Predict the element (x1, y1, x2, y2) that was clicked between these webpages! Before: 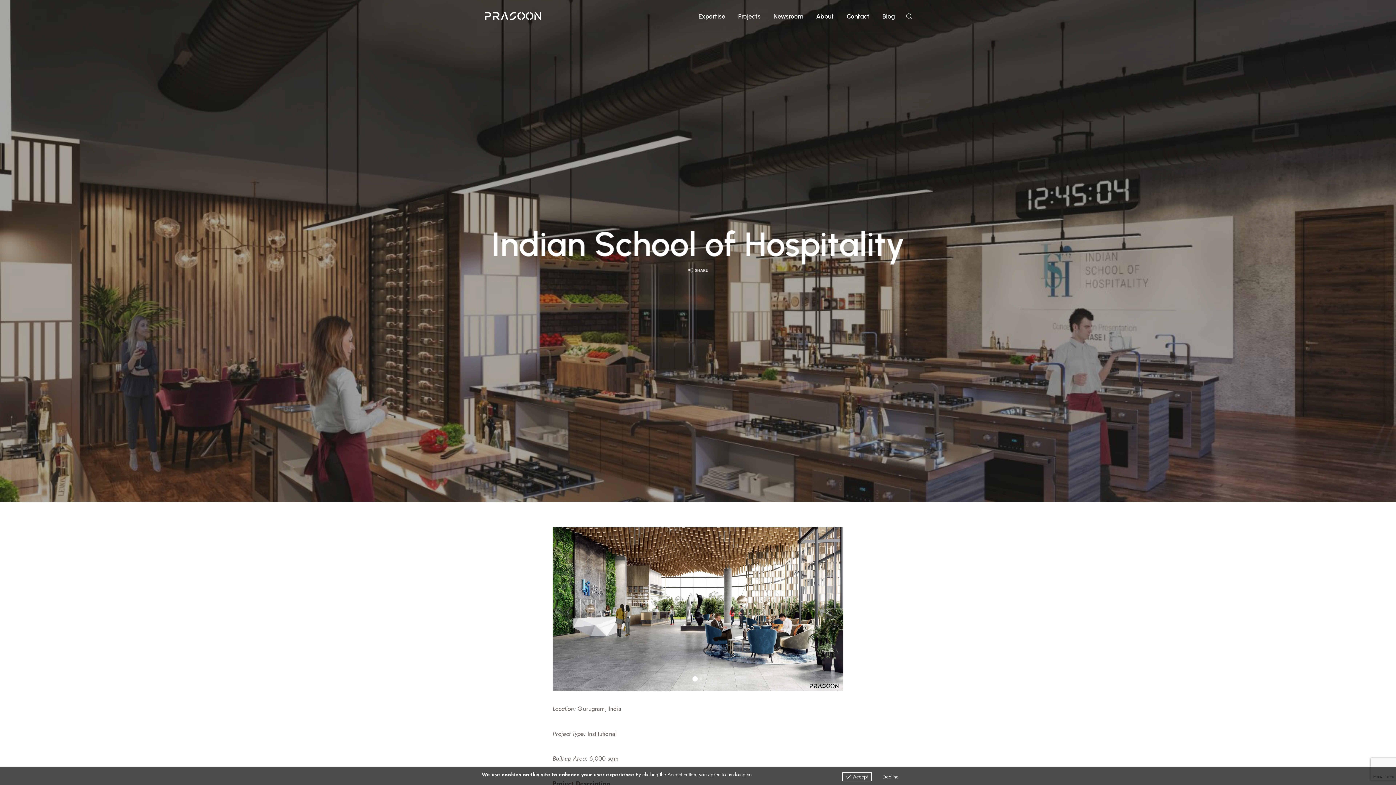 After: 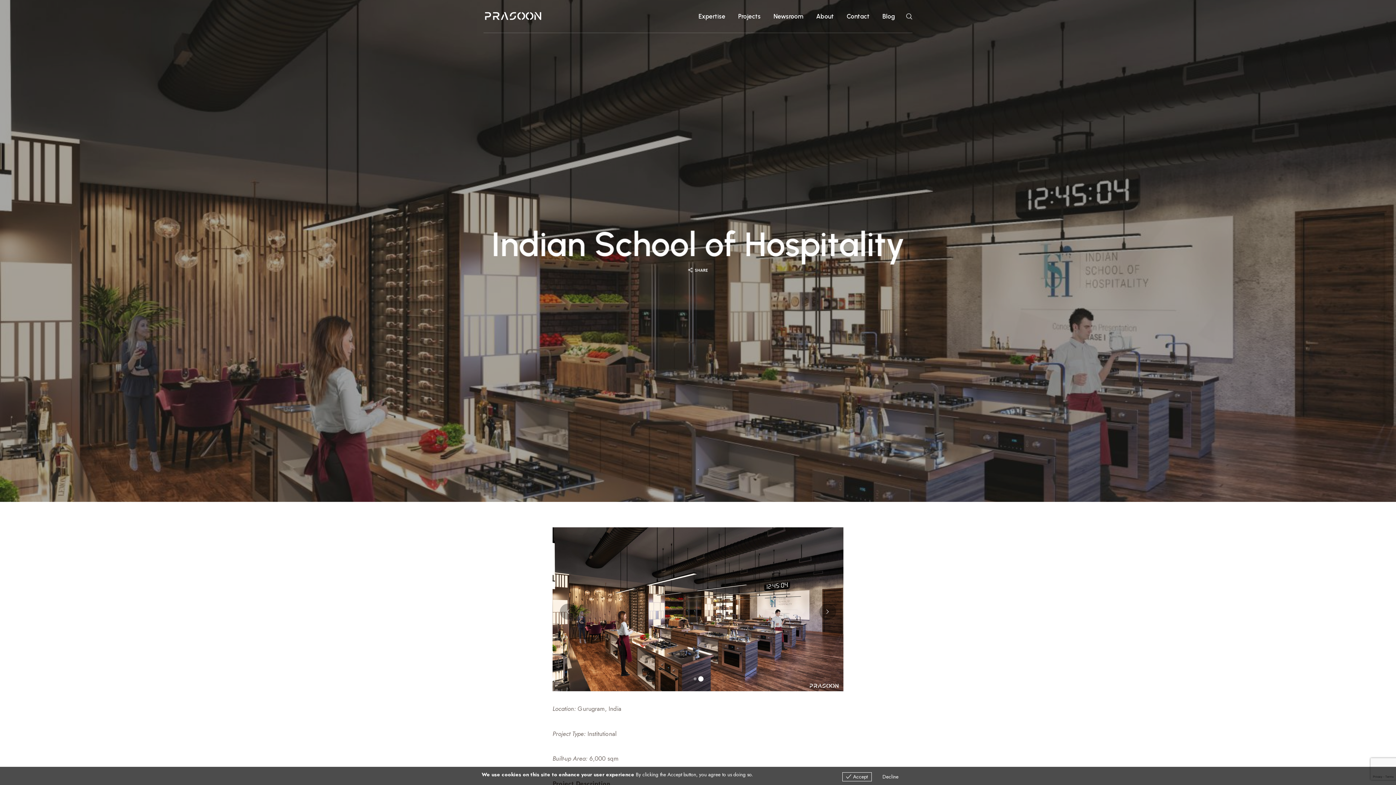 Action: bbox: (698, 677, 704, 680)